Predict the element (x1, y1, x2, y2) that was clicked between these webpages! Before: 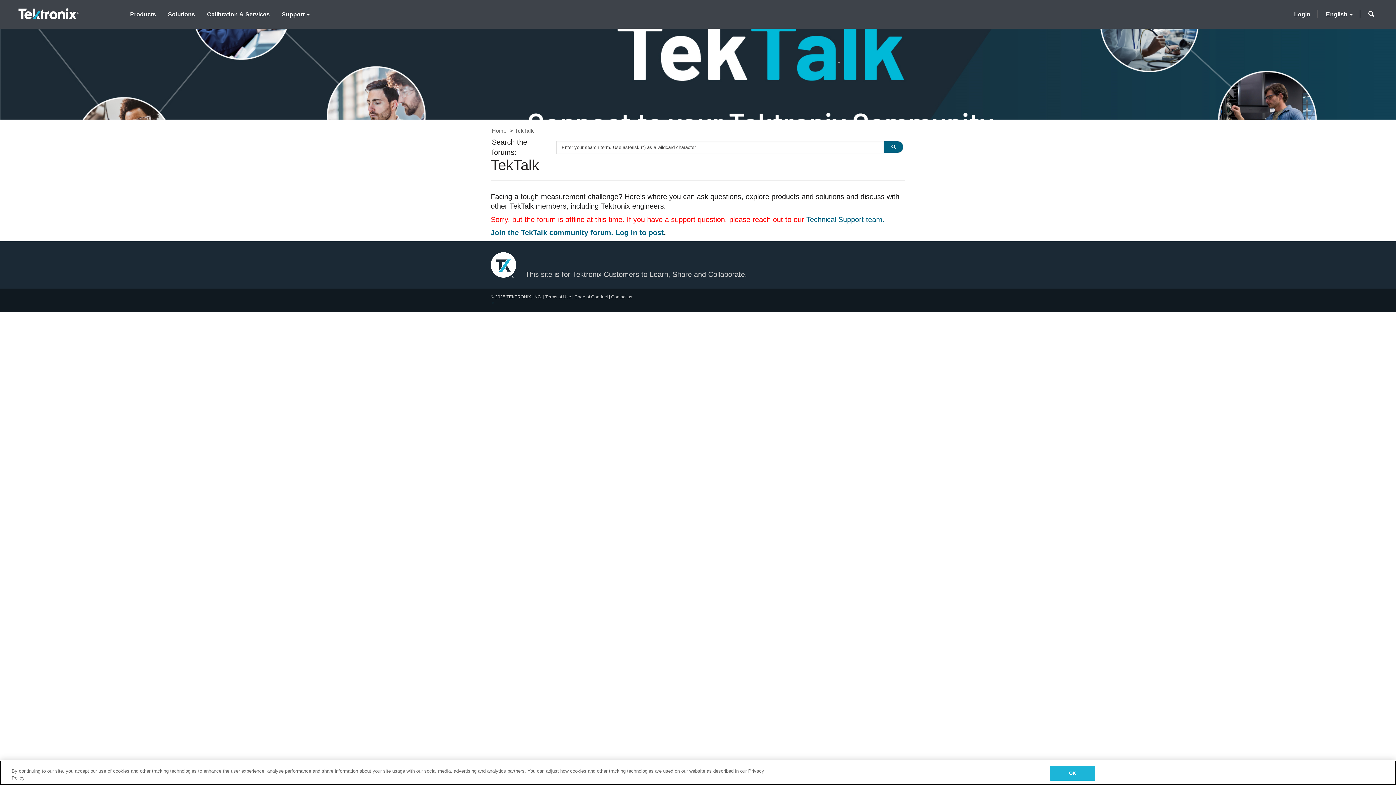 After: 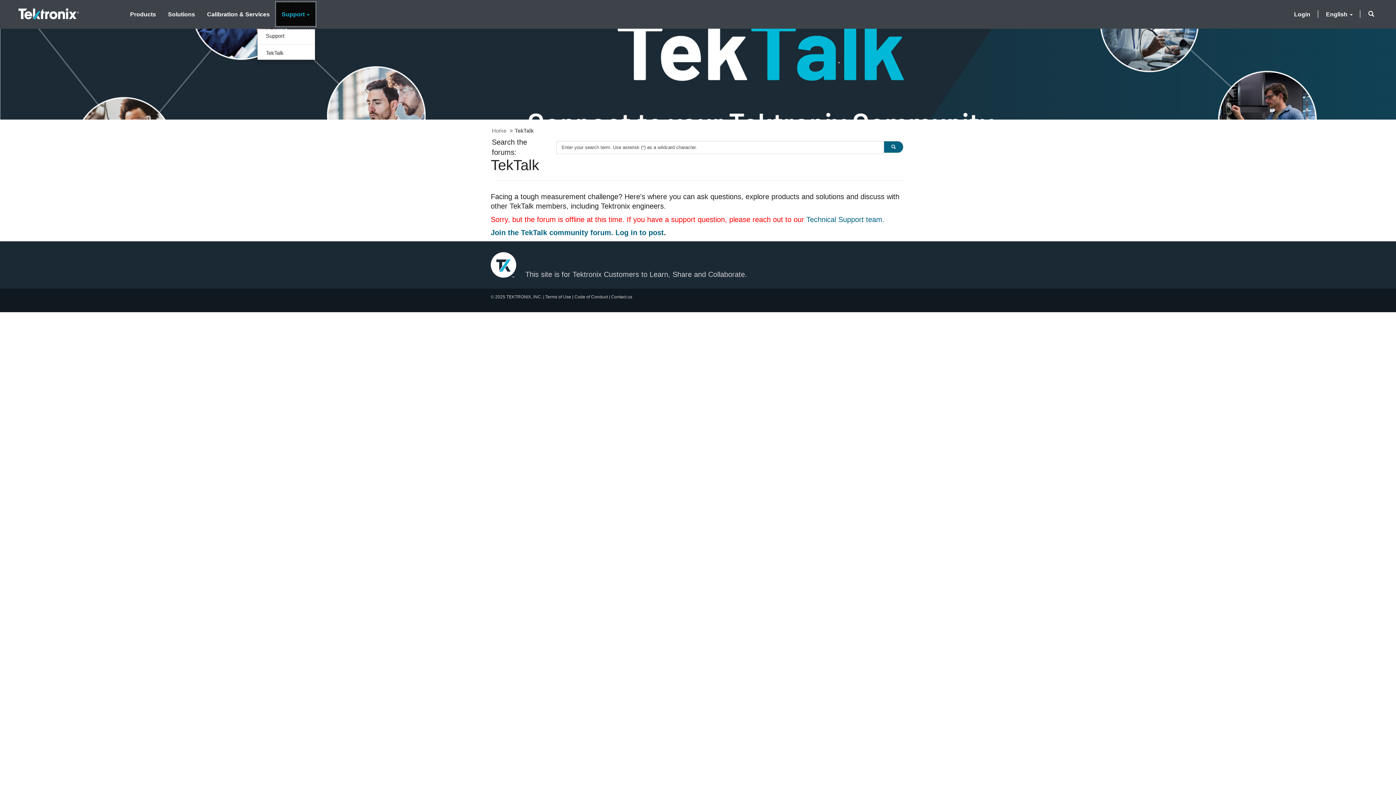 Action: label: Support bbox: (276, 2, 315, 25)